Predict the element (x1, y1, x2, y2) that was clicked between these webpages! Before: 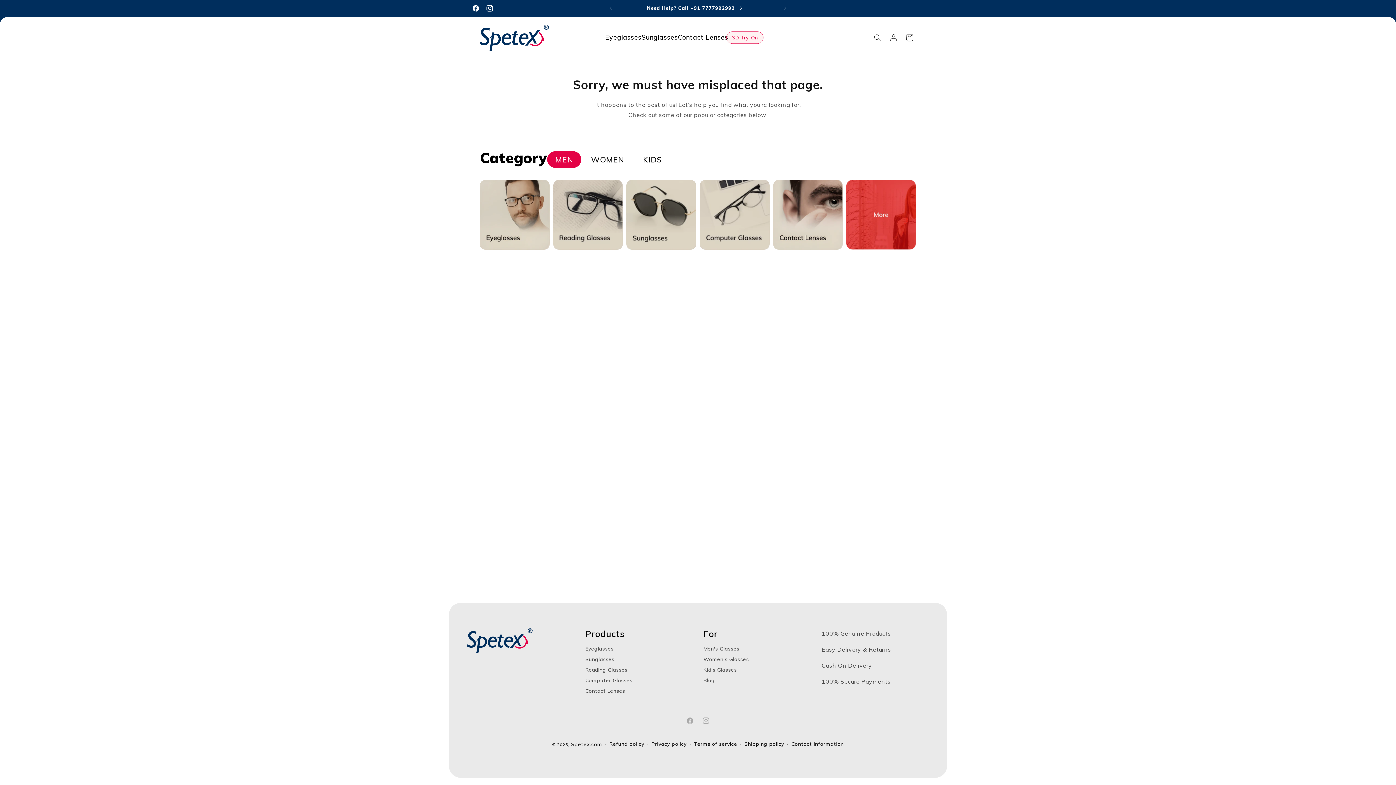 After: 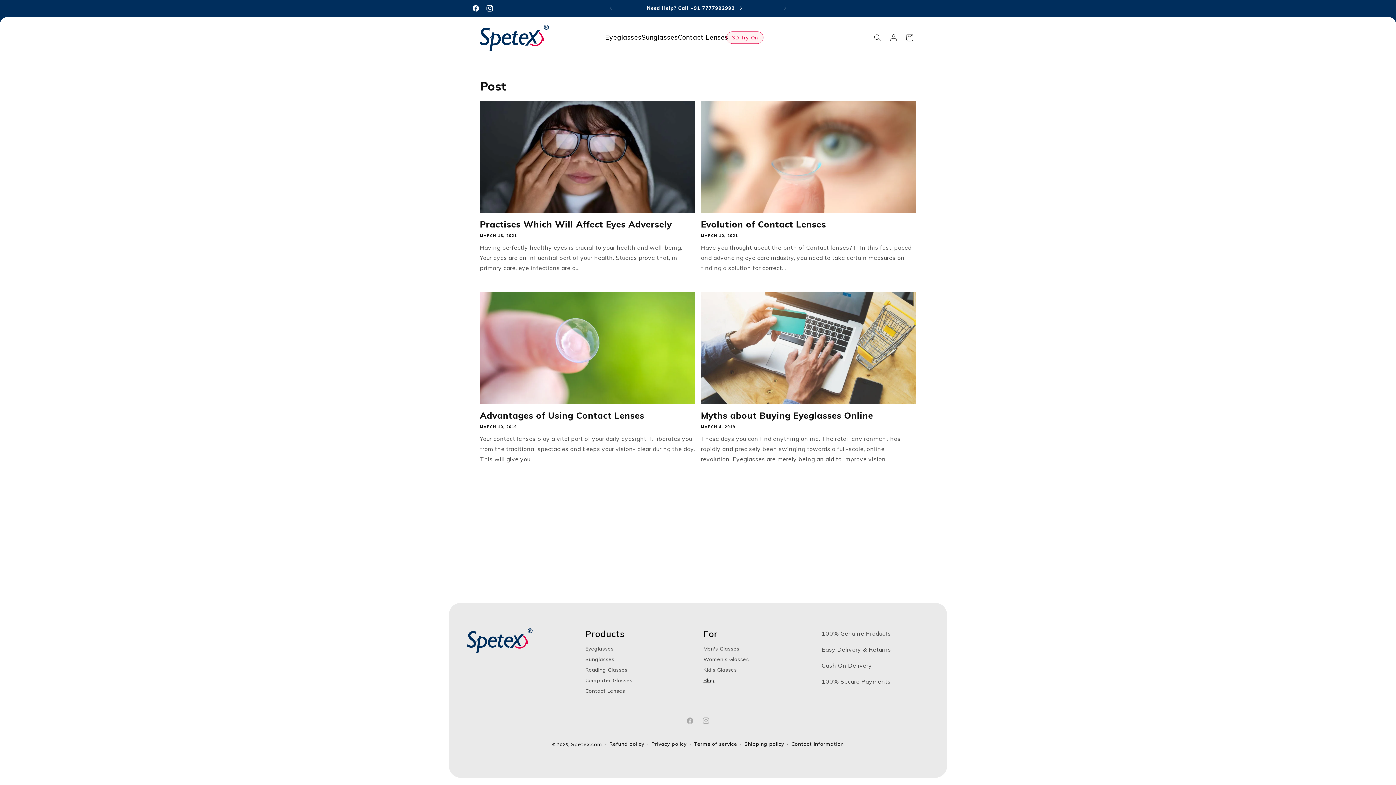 Action: label: Blog bbox: (703, 676, 715, 685)